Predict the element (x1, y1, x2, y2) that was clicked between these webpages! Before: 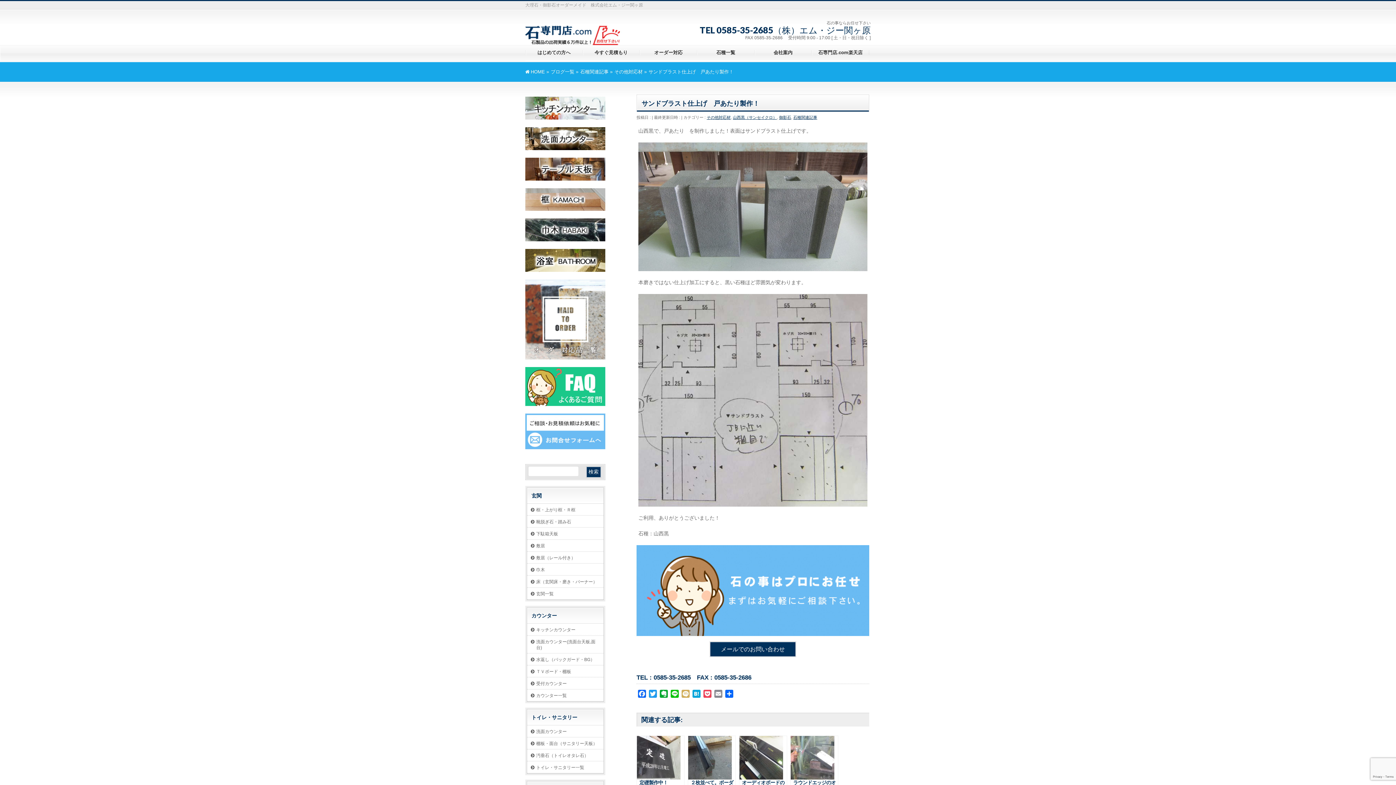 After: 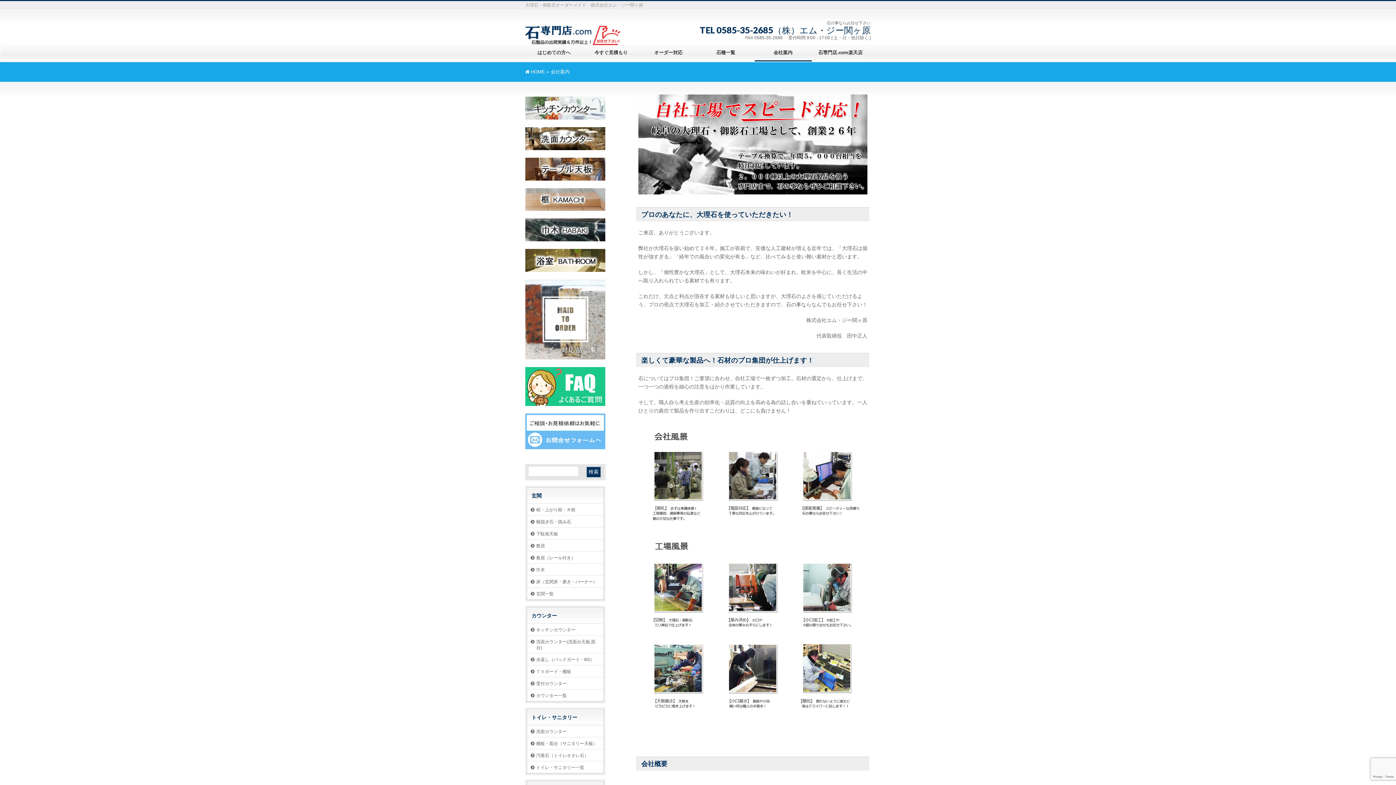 Action: bbox: (754, 50, 812, 55) label: 会社案内